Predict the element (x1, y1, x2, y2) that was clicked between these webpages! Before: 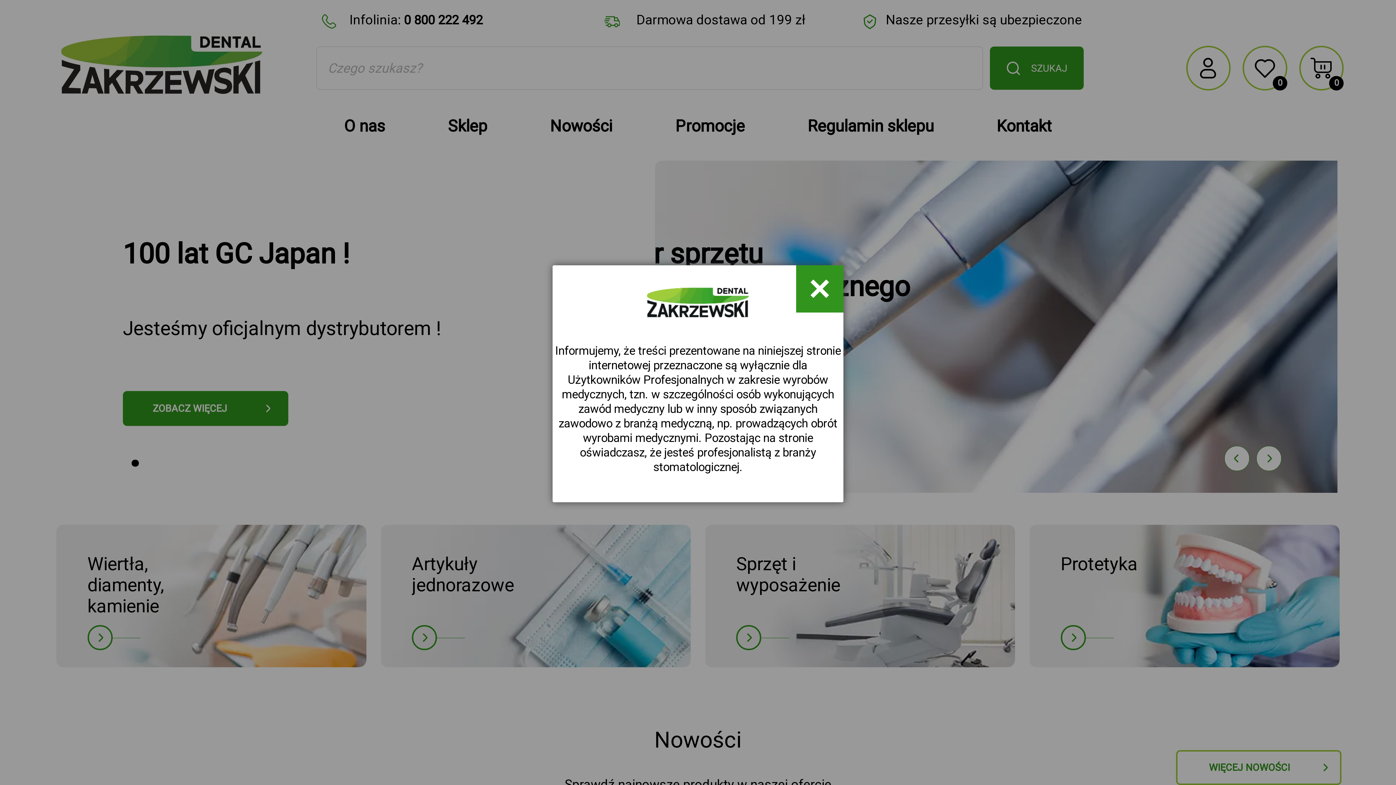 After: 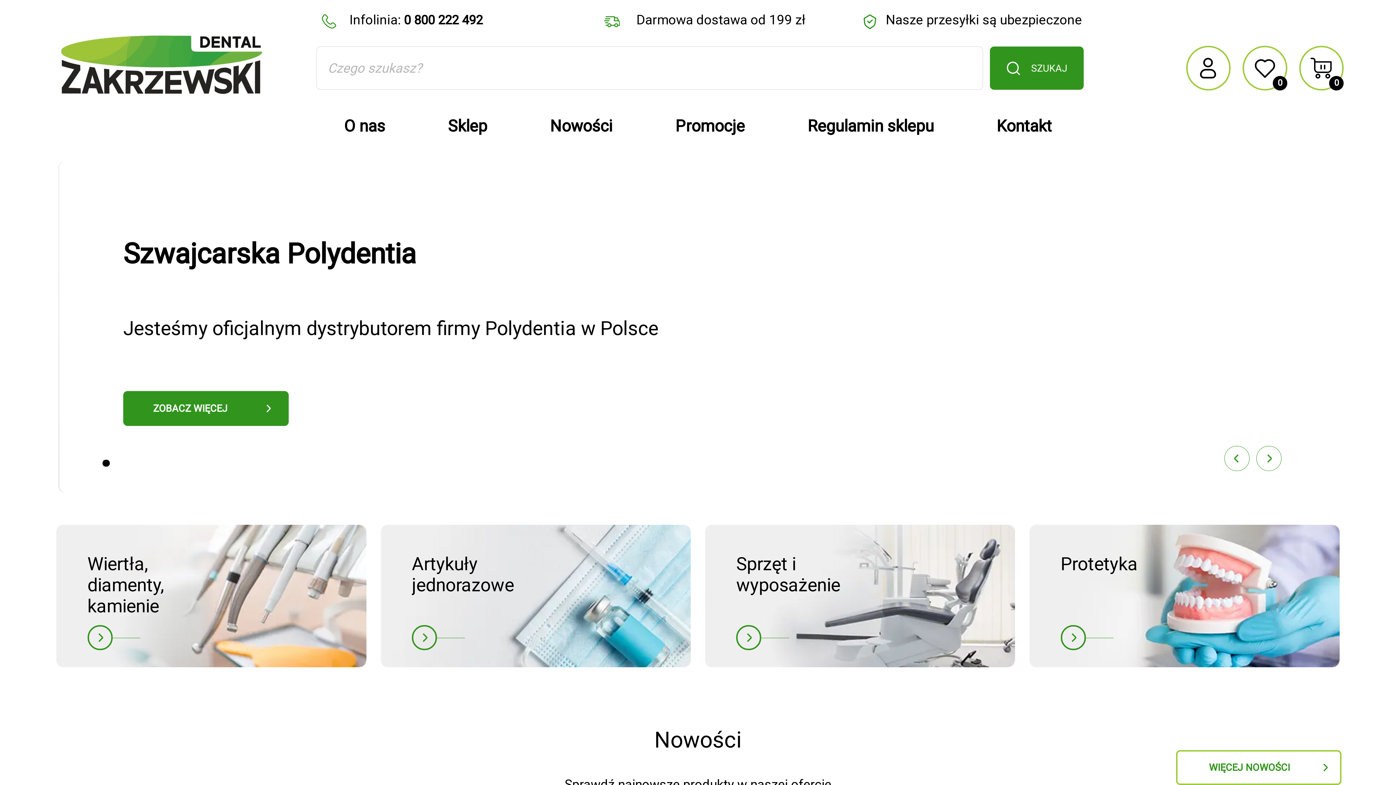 Action: bbox: (796, 265, 843, 312)